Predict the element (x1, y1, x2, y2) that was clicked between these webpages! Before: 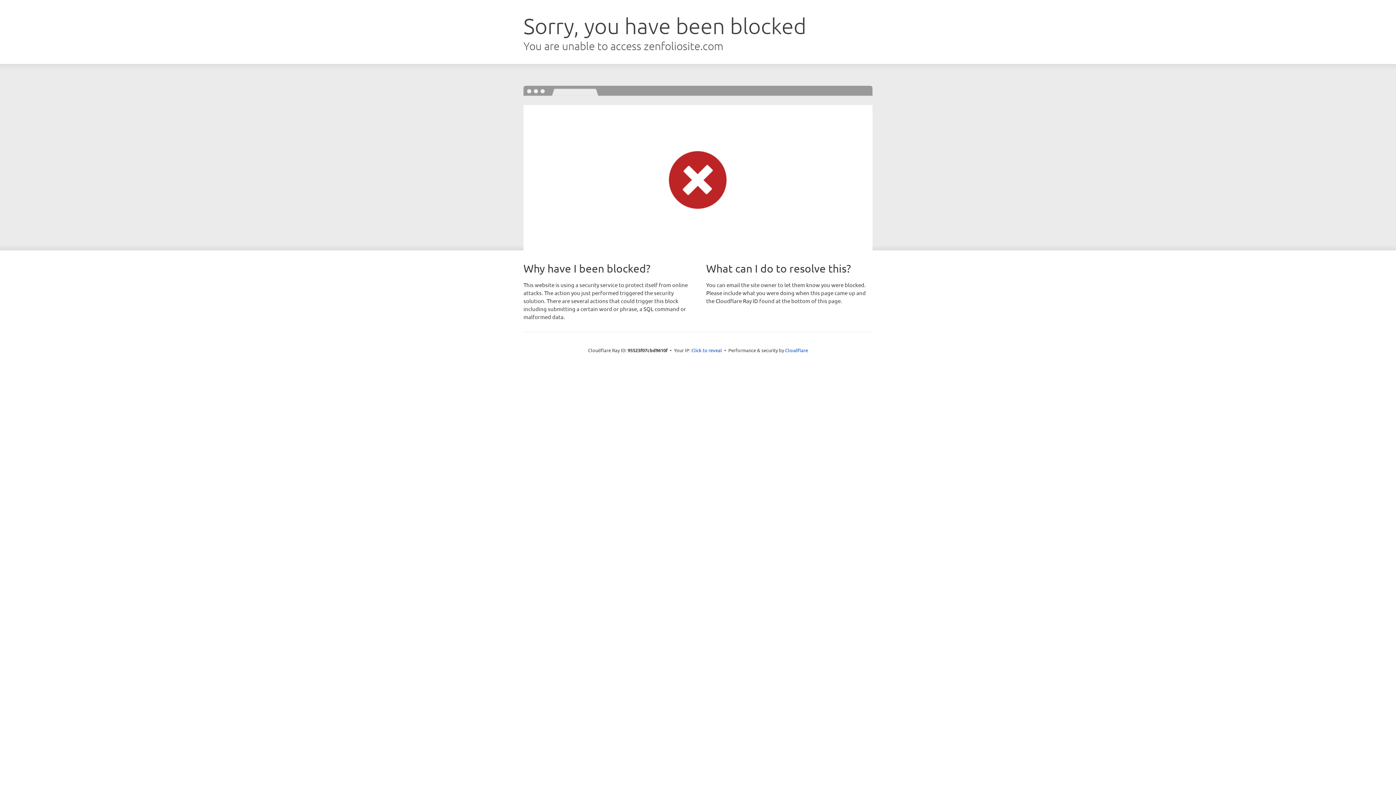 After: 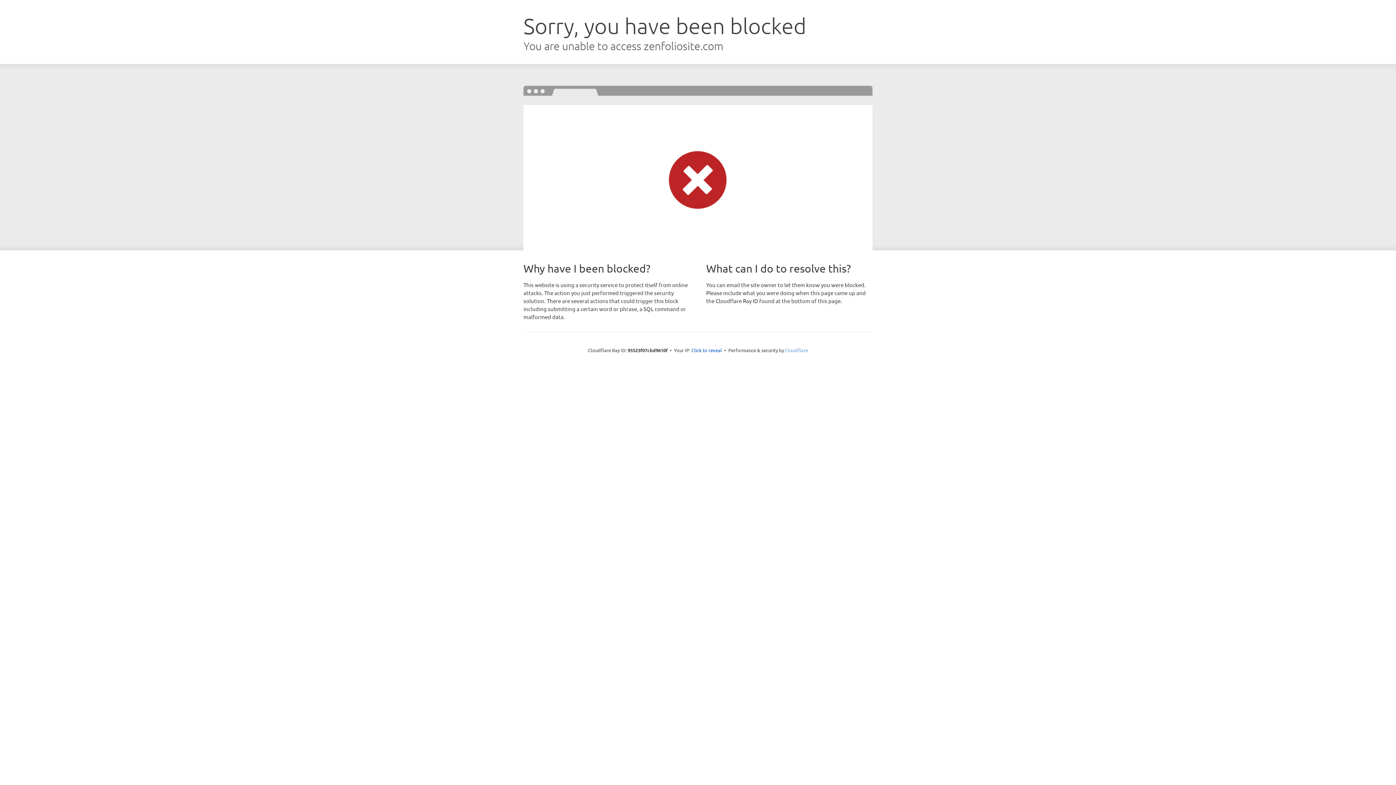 Action: label: Cloudflare bbox: (785, 347, 808, 353)